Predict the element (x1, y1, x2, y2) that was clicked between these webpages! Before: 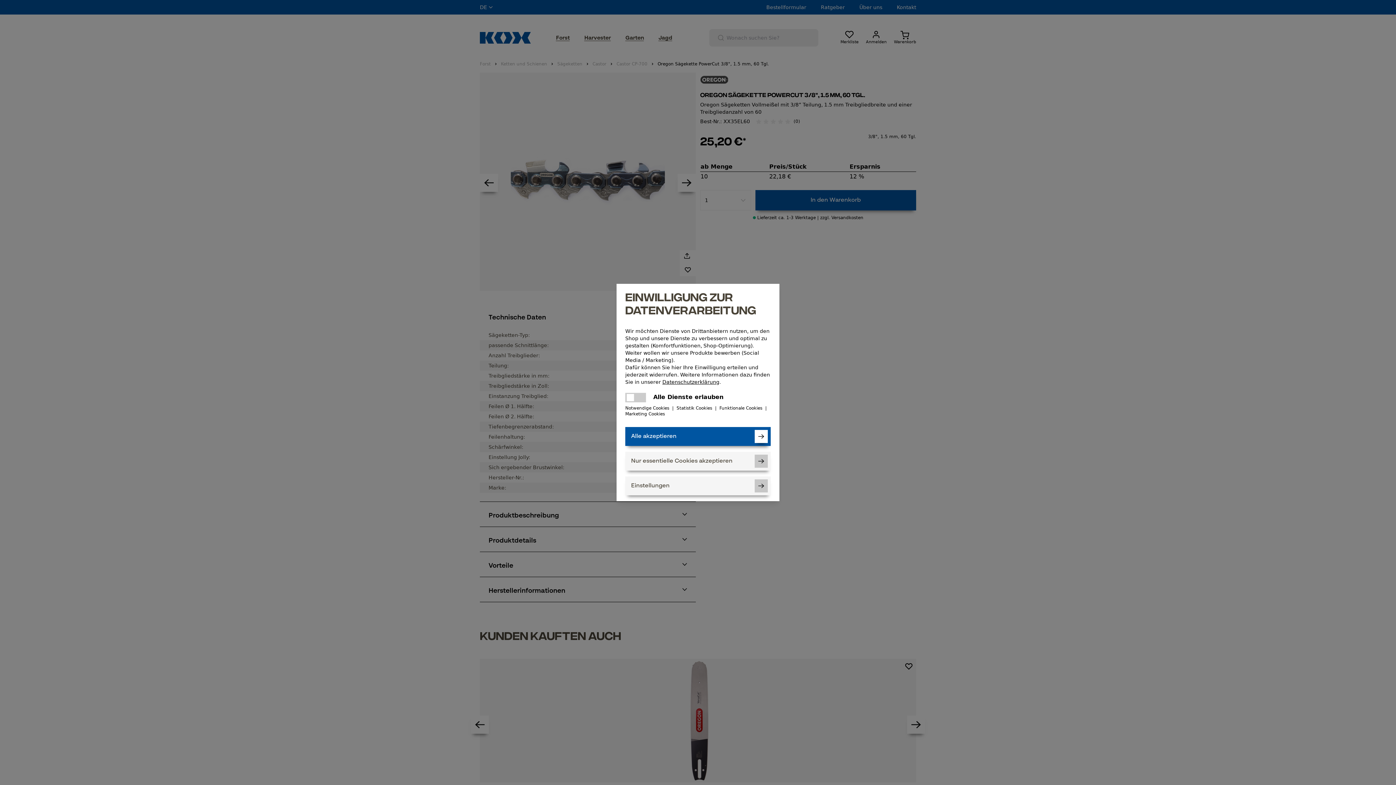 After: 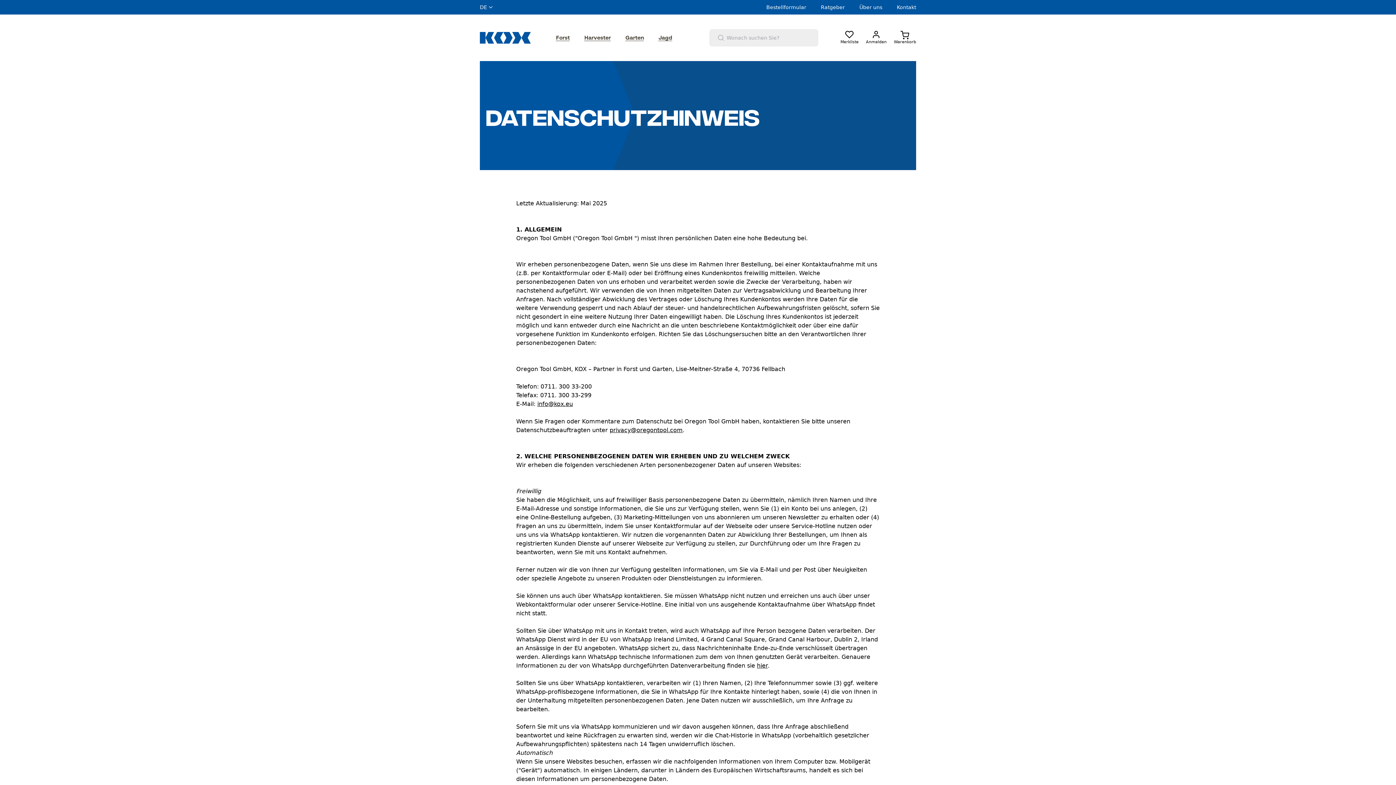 Action: bbox: (662, 378, 719, 385) label: Datenschutzerklärung